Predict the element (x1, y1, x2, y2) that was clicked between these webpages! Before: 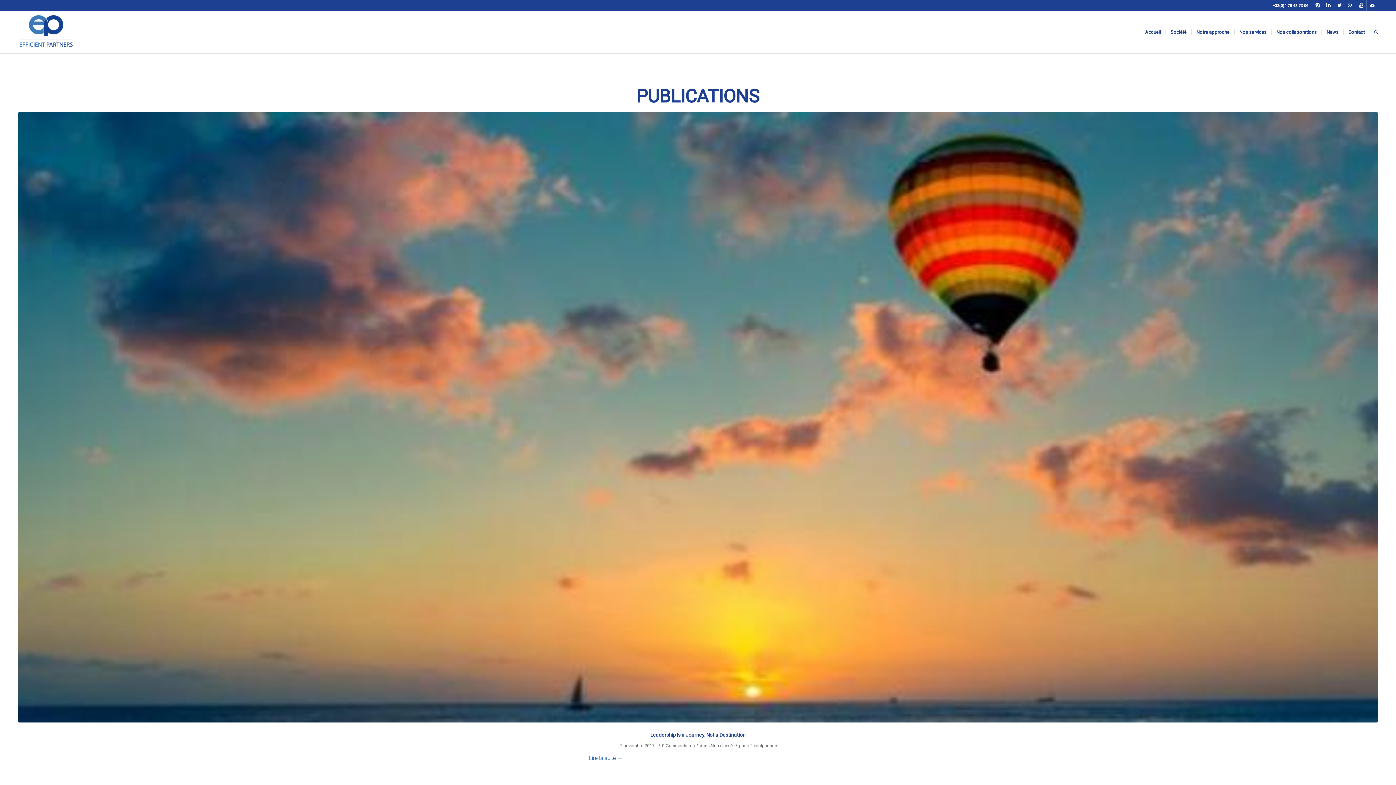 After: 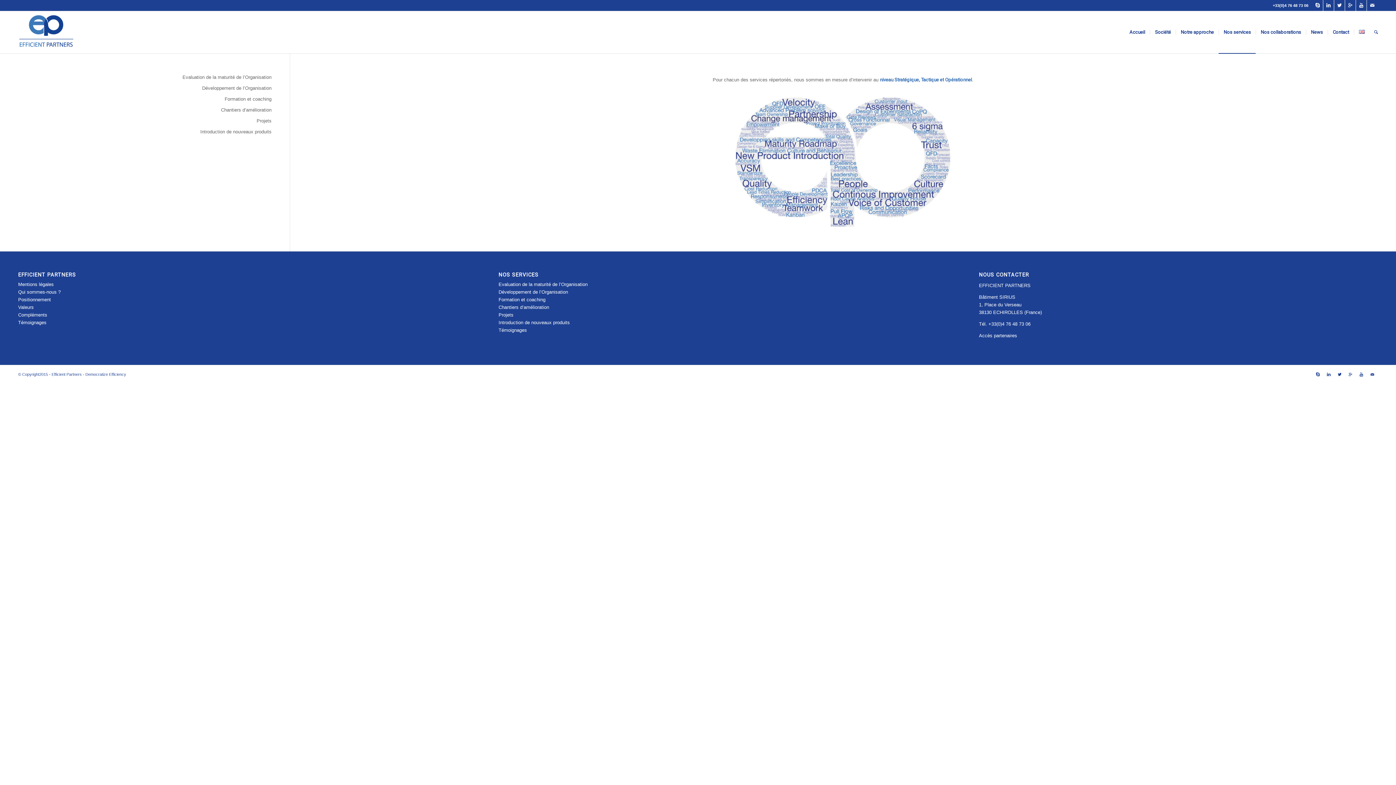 Action: label: Nos services bbox: (1234, 11, 1271, 53)